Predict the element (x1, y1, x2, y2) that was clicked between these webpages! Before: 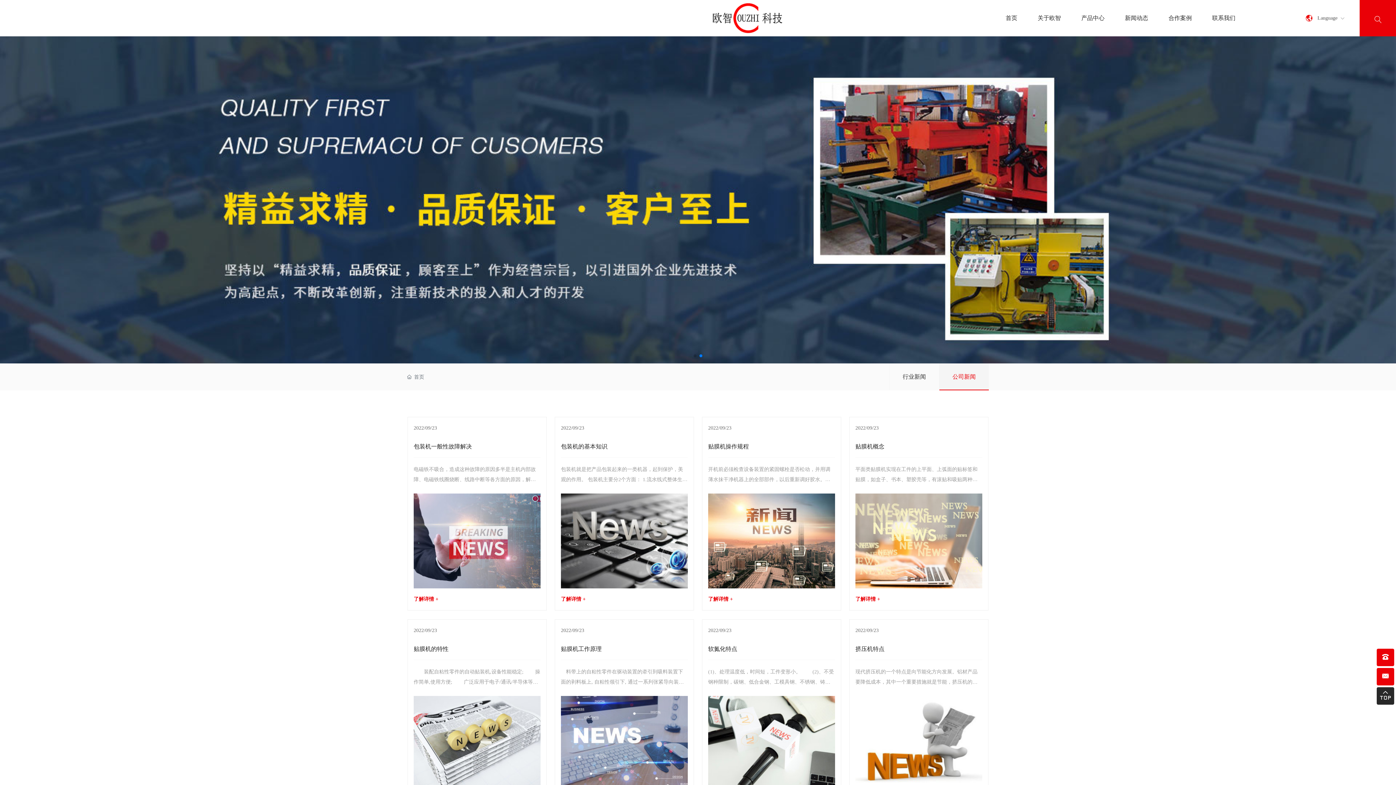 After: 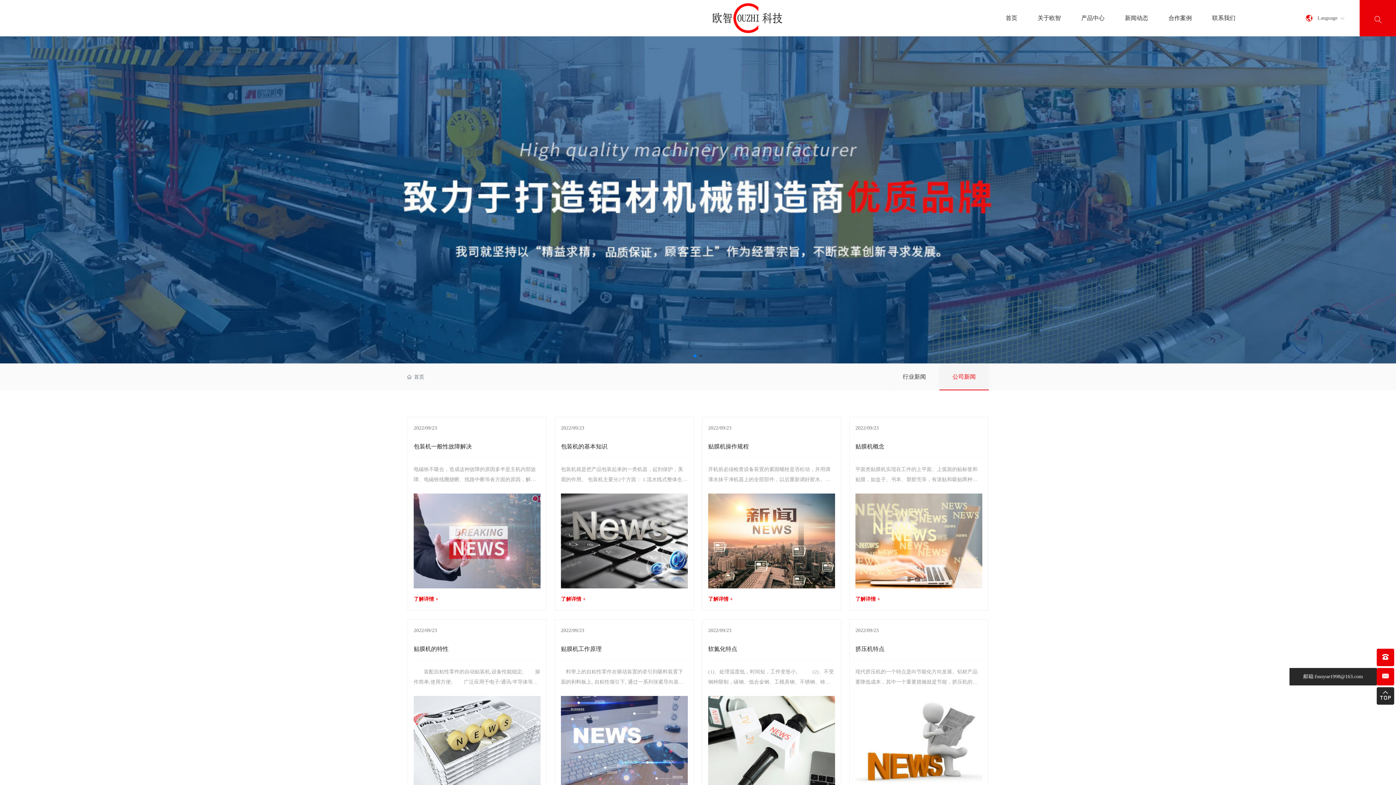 Action: bbox: (1377, 668, 1394, 685)